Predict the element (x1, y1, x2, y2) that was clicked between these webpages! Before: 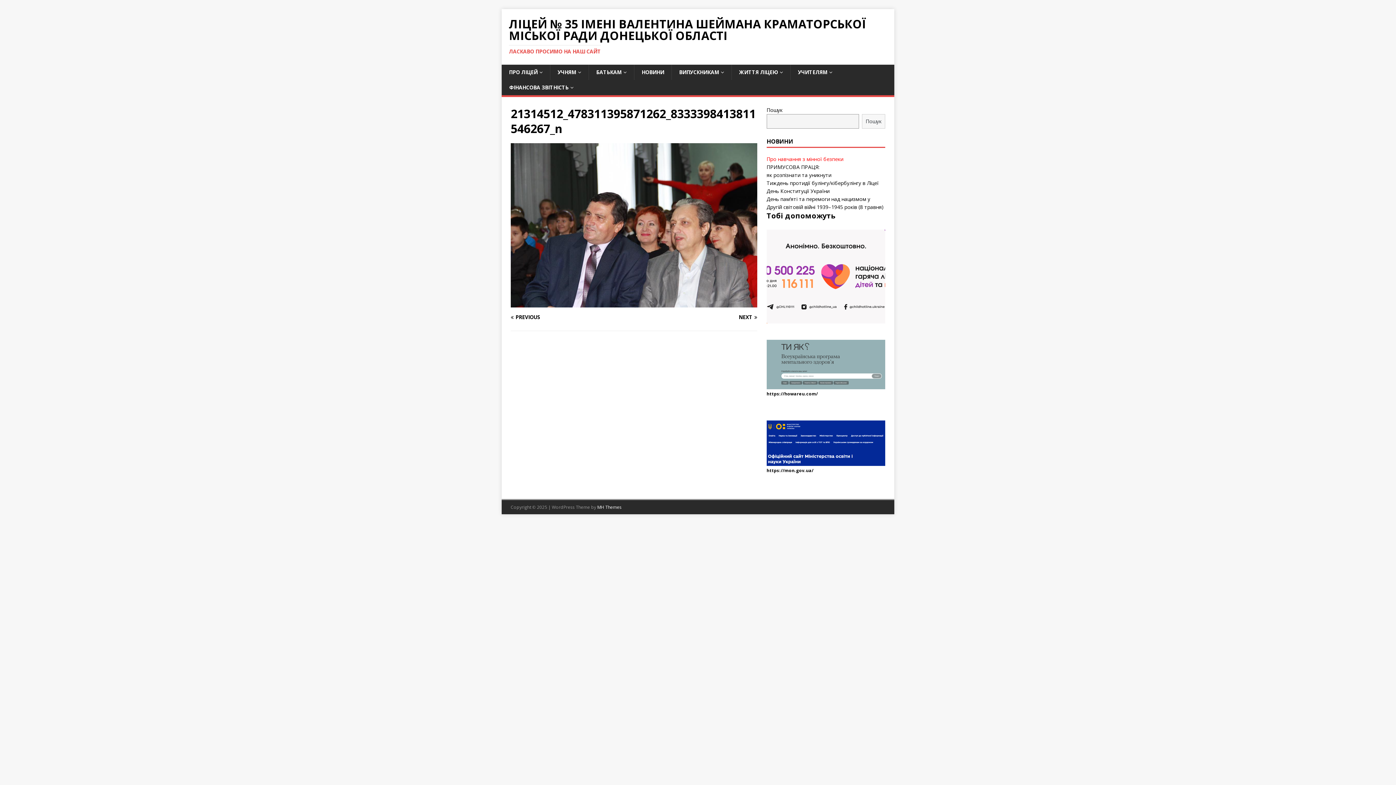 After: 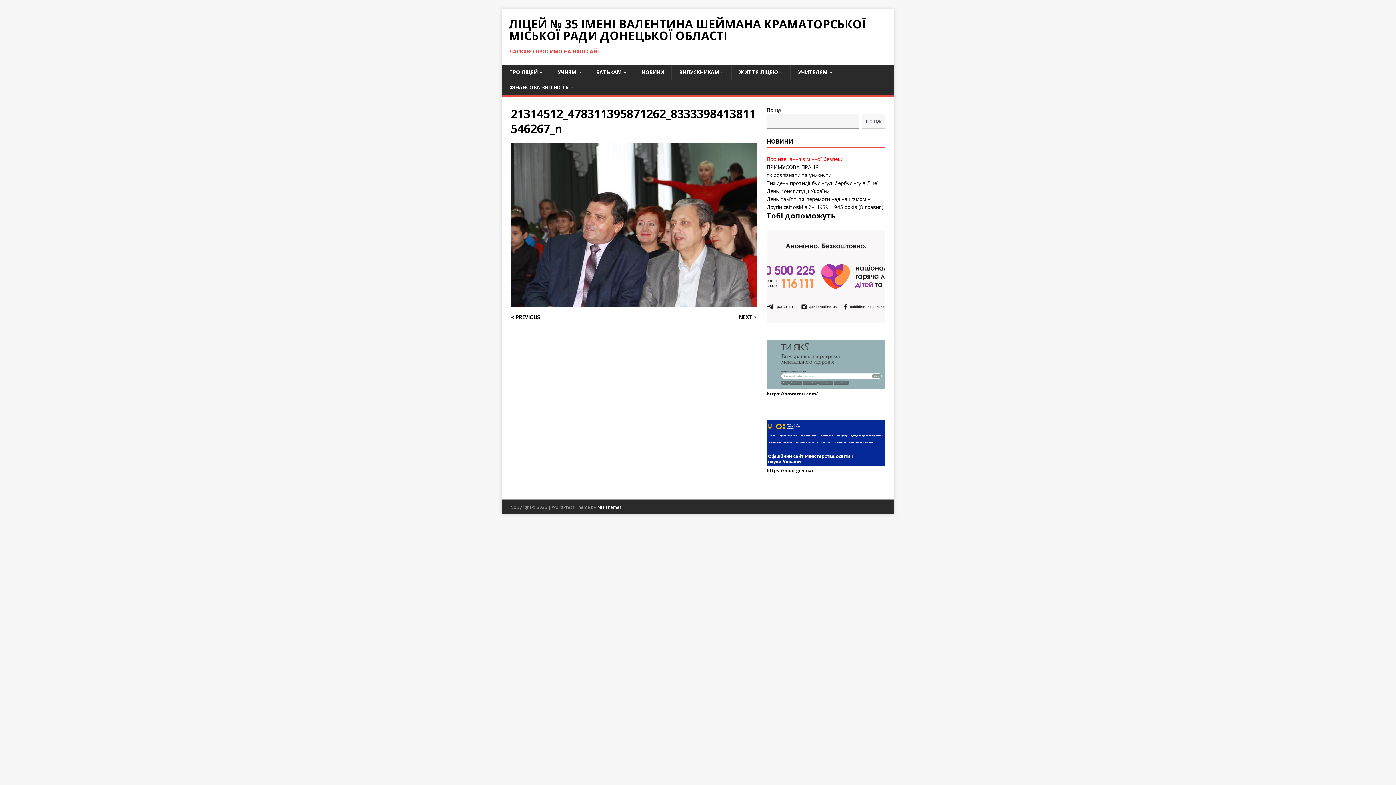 Action: bbox: (510, 300, 757, 306)